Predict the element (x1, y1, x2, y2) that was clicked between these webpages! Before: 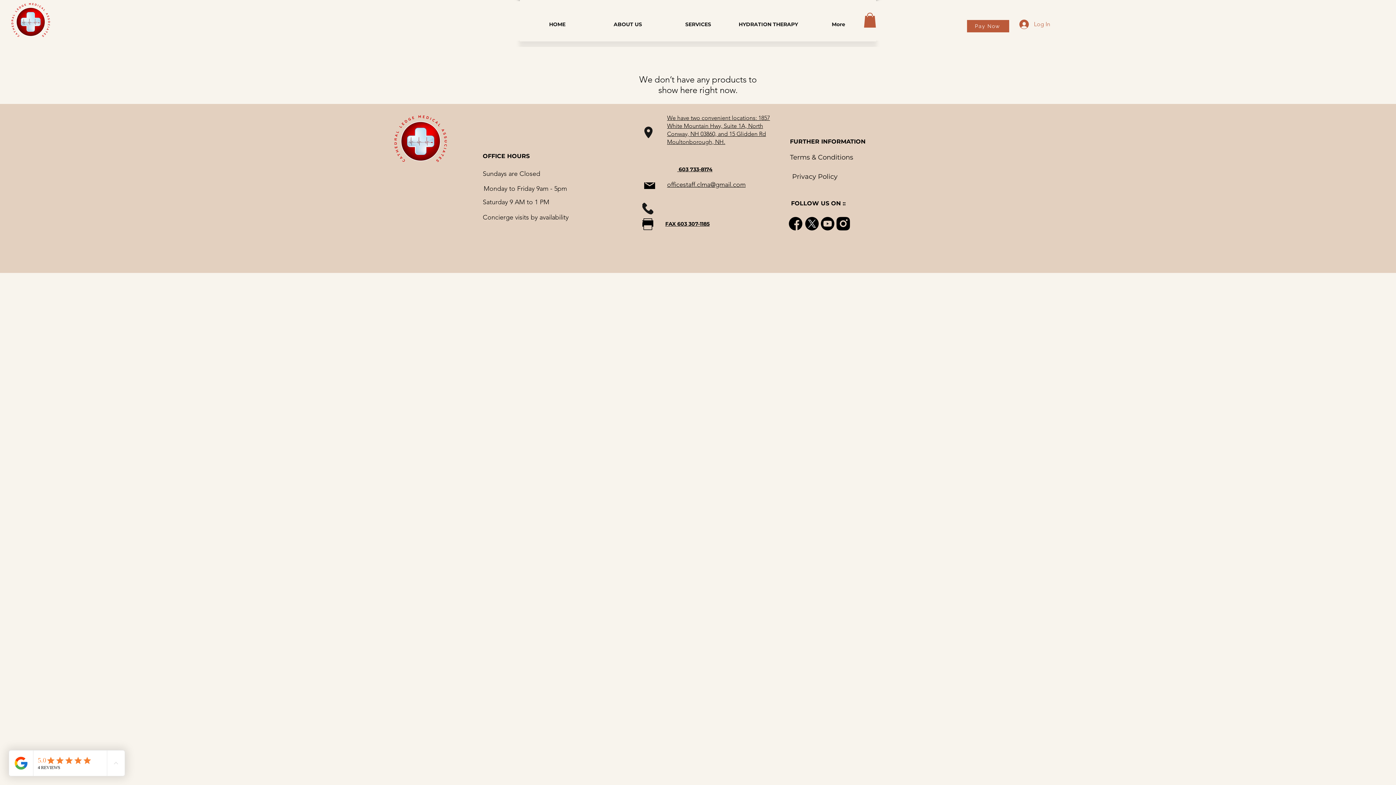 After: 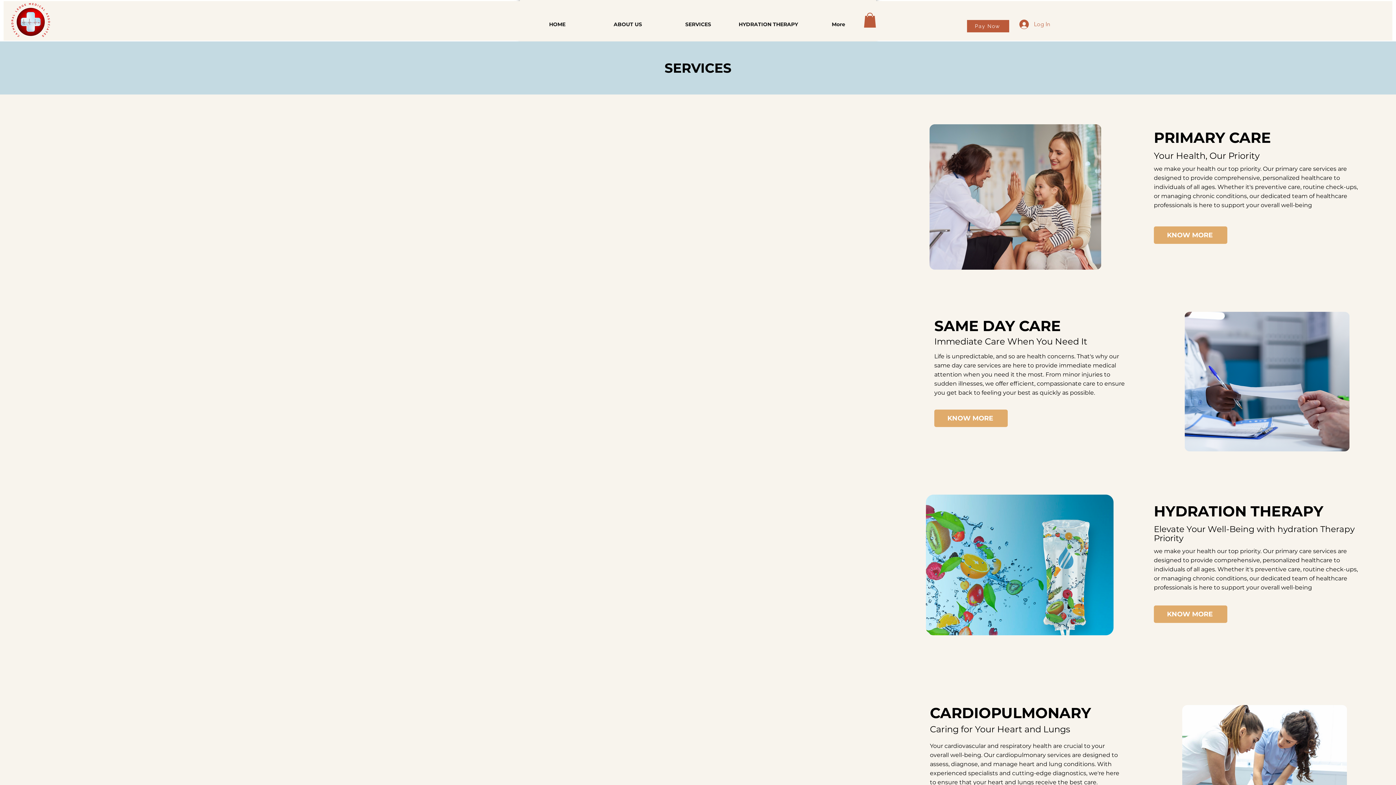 Action: bbox: (663, 13, 733, 35) label: SERVICES